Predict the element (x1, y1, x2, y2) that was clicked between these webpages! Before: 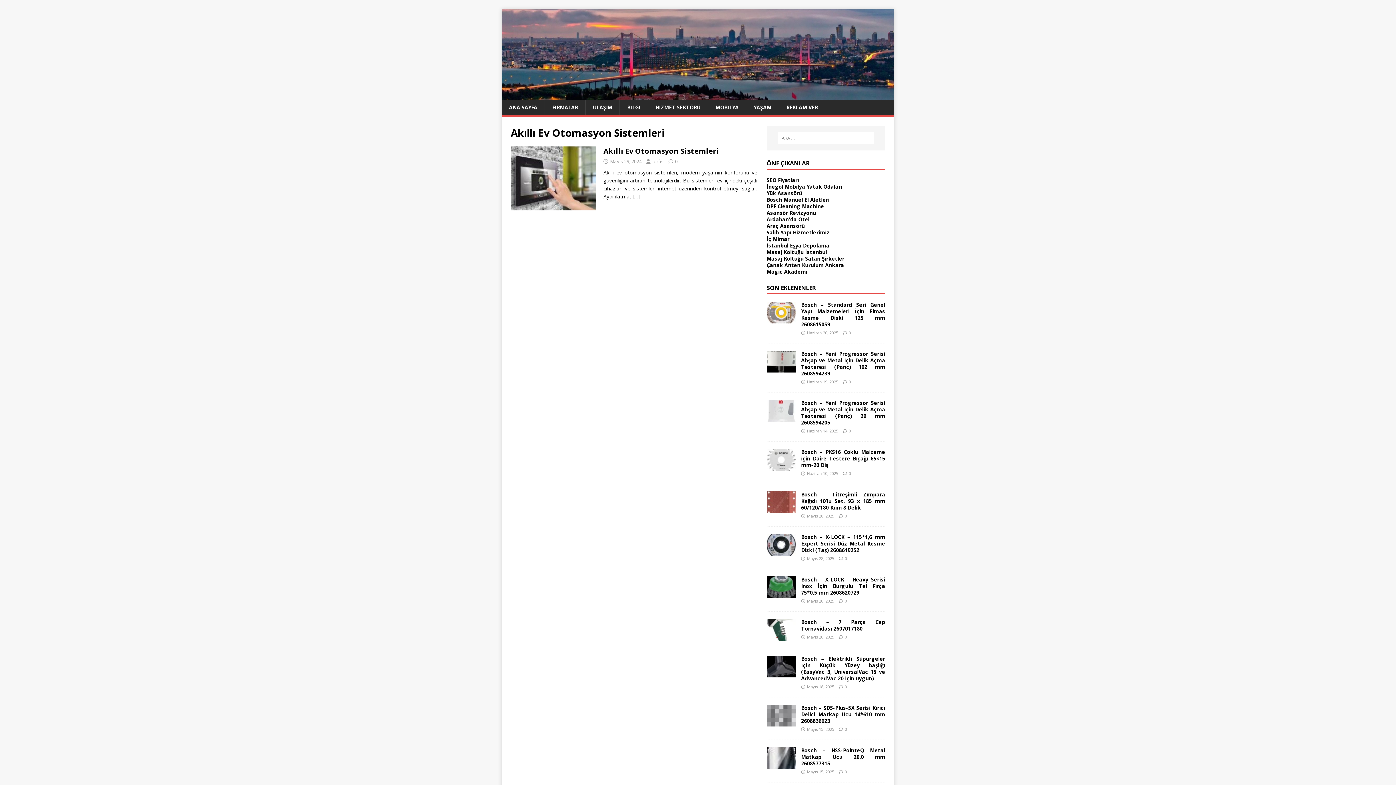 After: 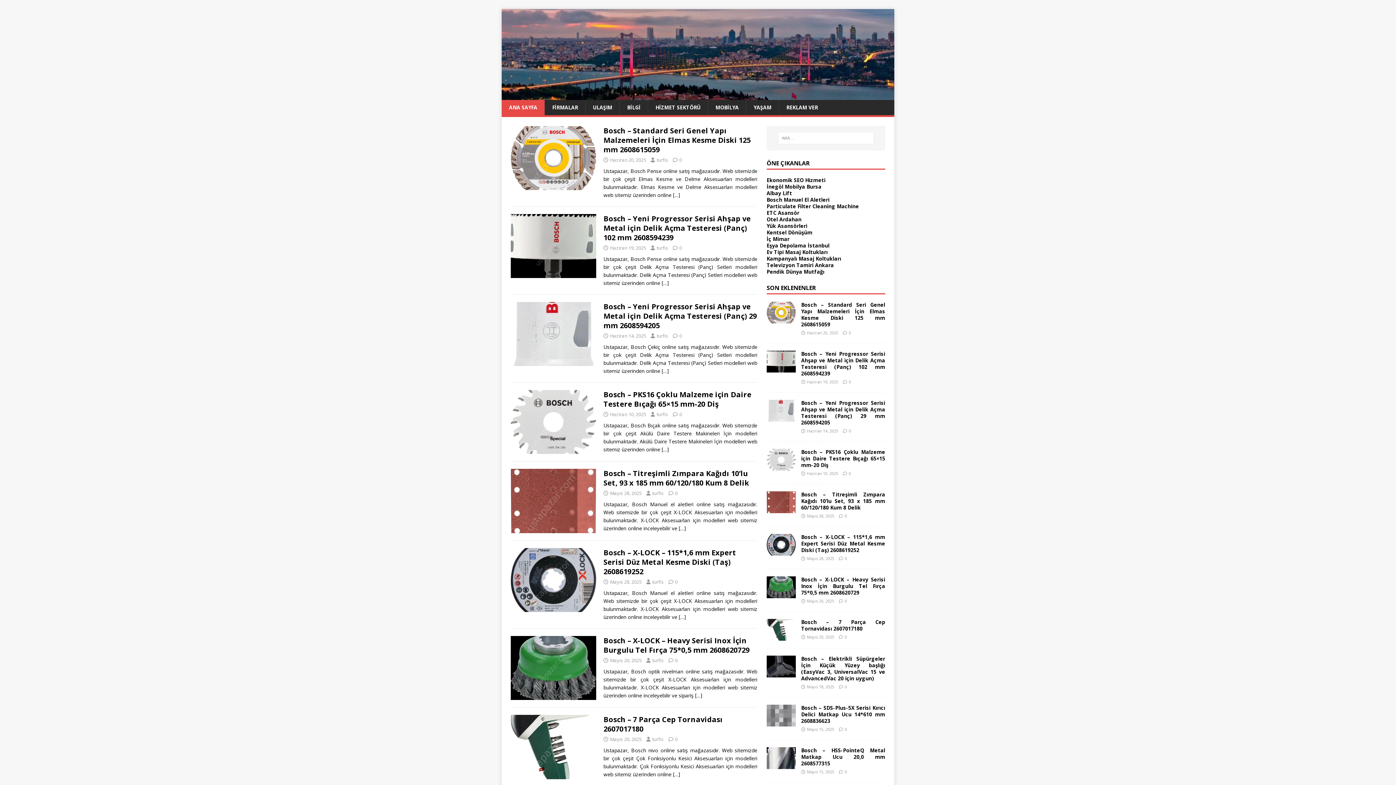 Action: bbox: (652, 158, 664, 164) label: turfis